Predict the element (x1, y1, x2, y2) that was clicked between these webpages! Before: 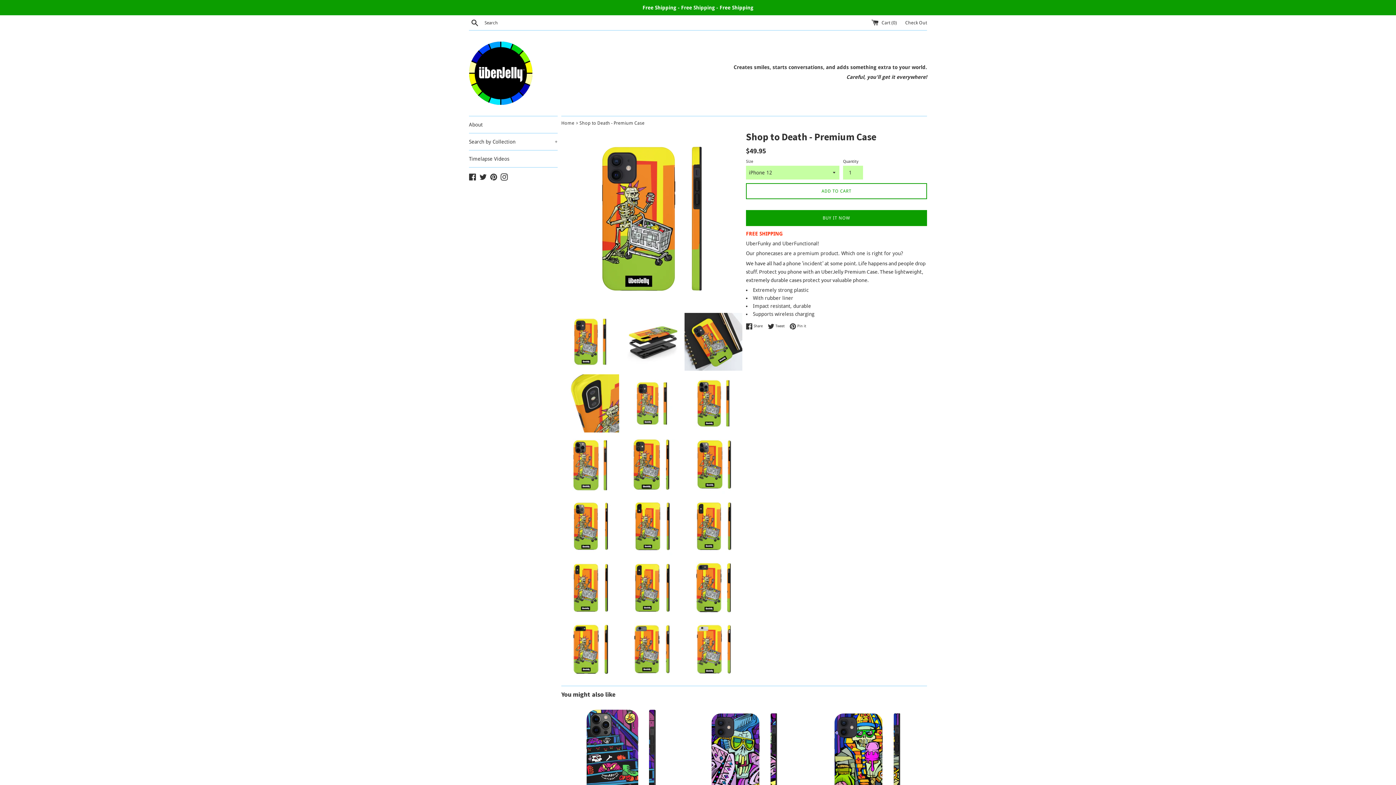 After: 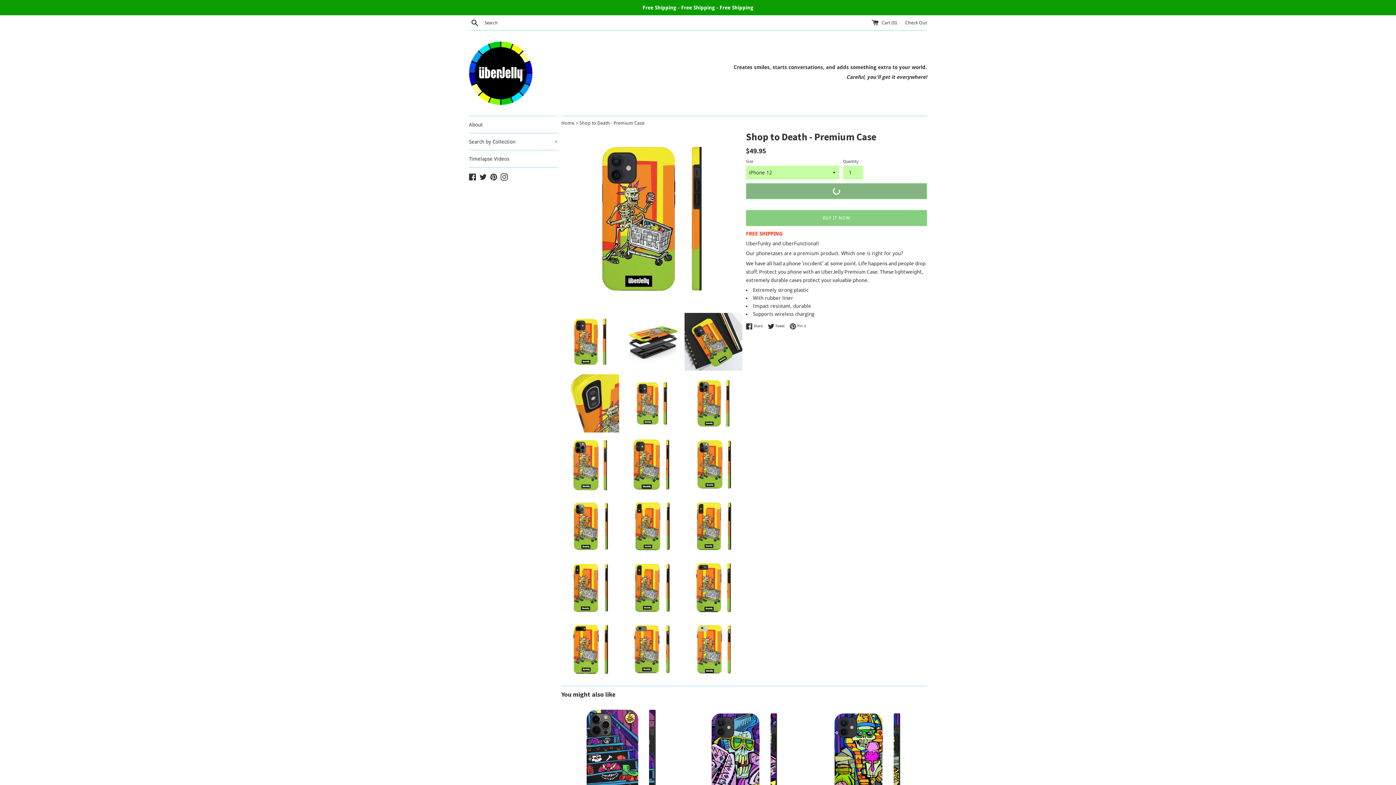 Action: label: ADD TO CART bbox: (746, 183, 927, 199)